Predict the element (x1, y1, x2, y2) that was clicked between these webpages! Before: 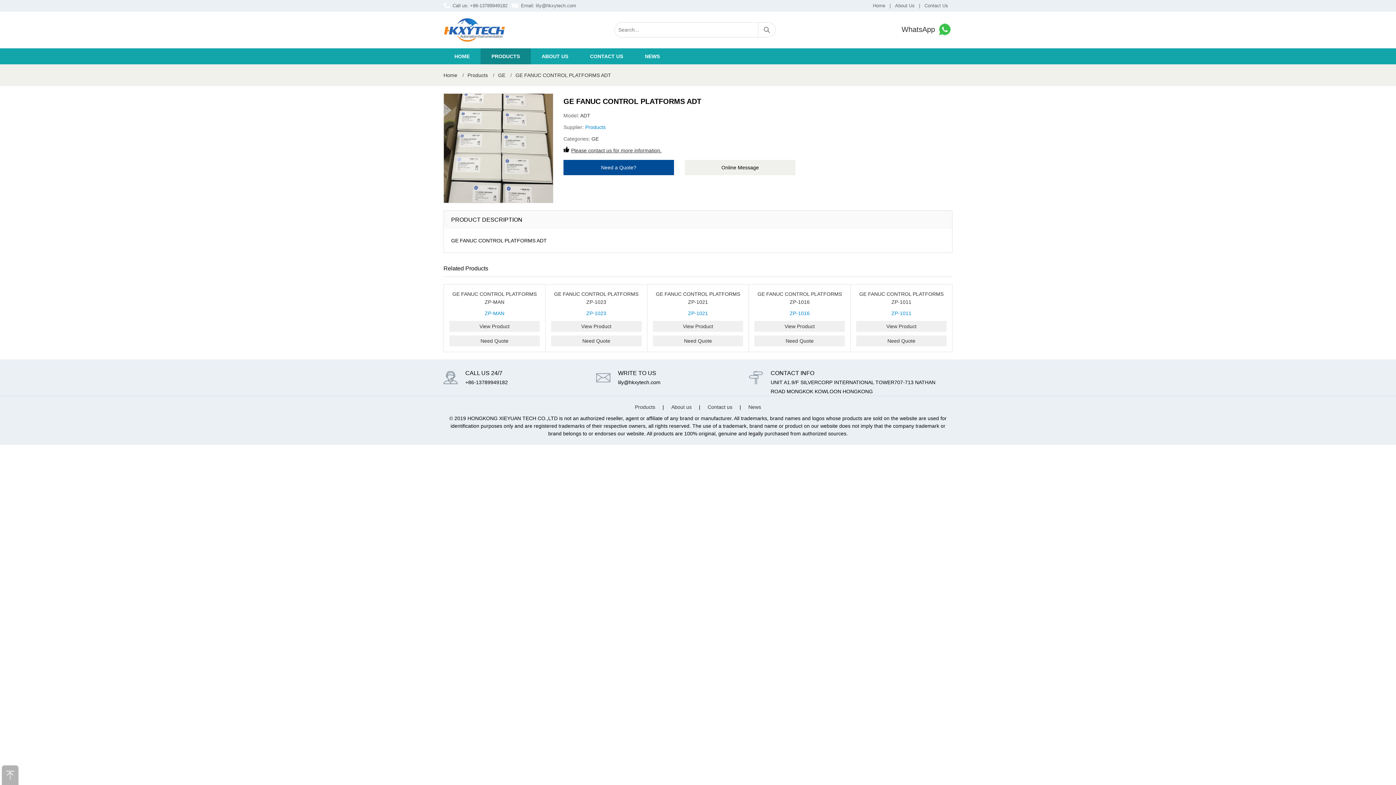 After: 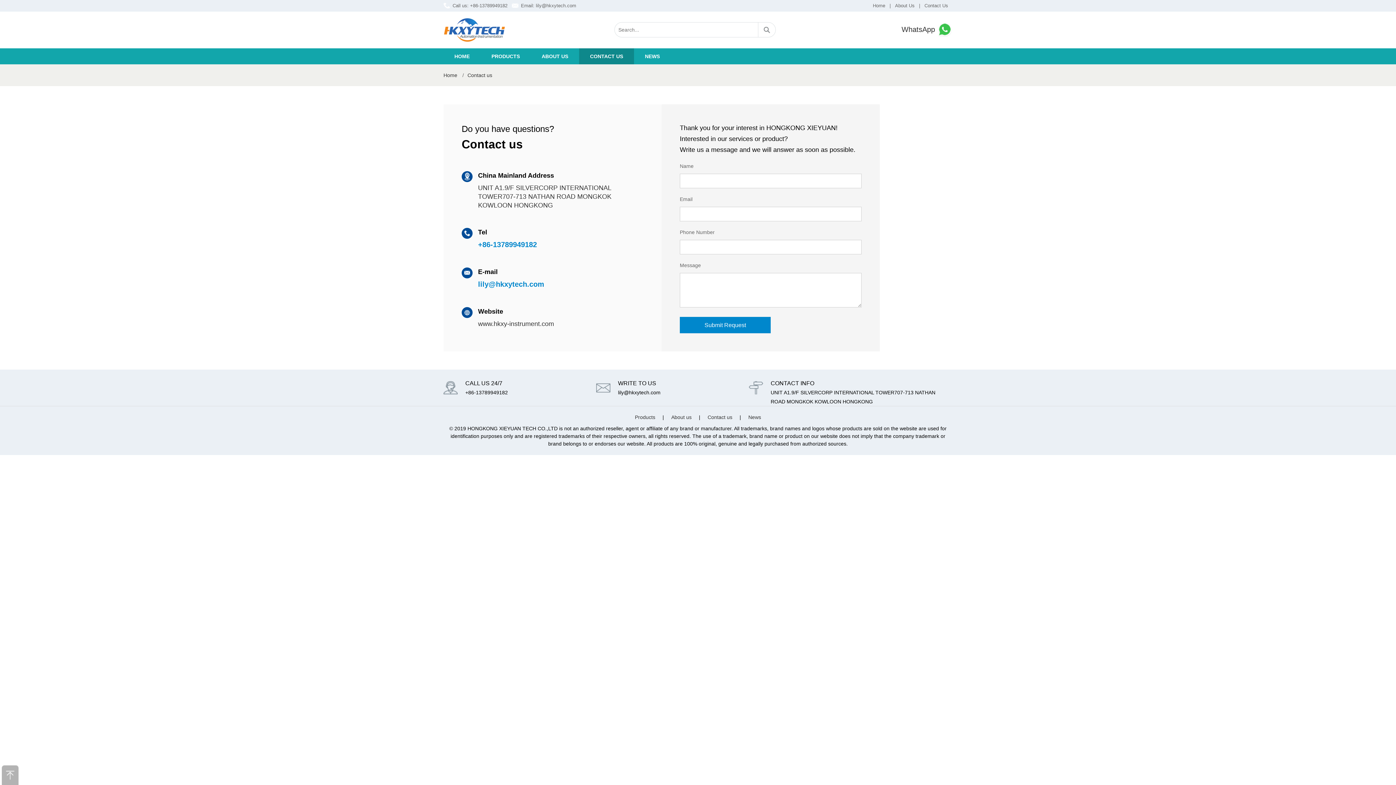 Action: bbox: (579, 48, 634, 64) label: CONTACT US